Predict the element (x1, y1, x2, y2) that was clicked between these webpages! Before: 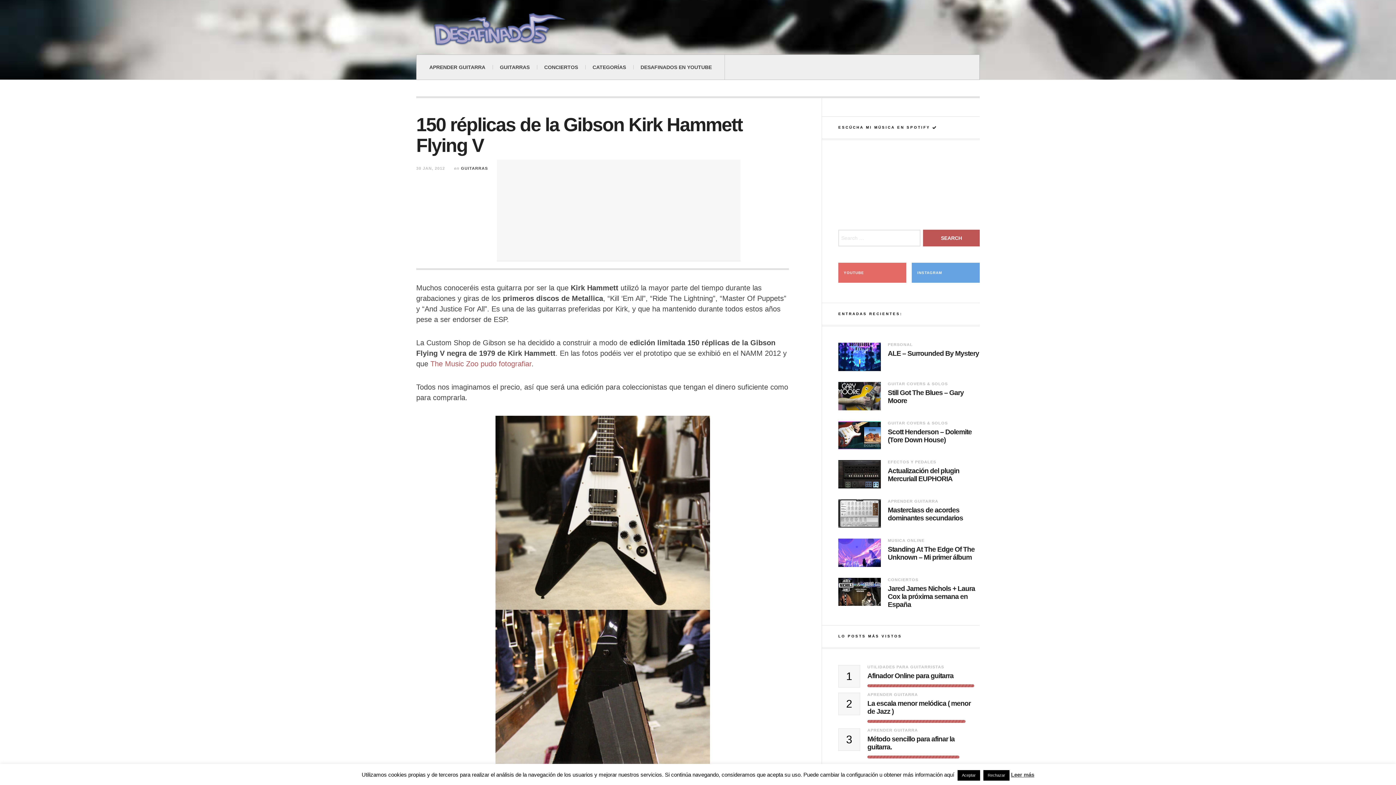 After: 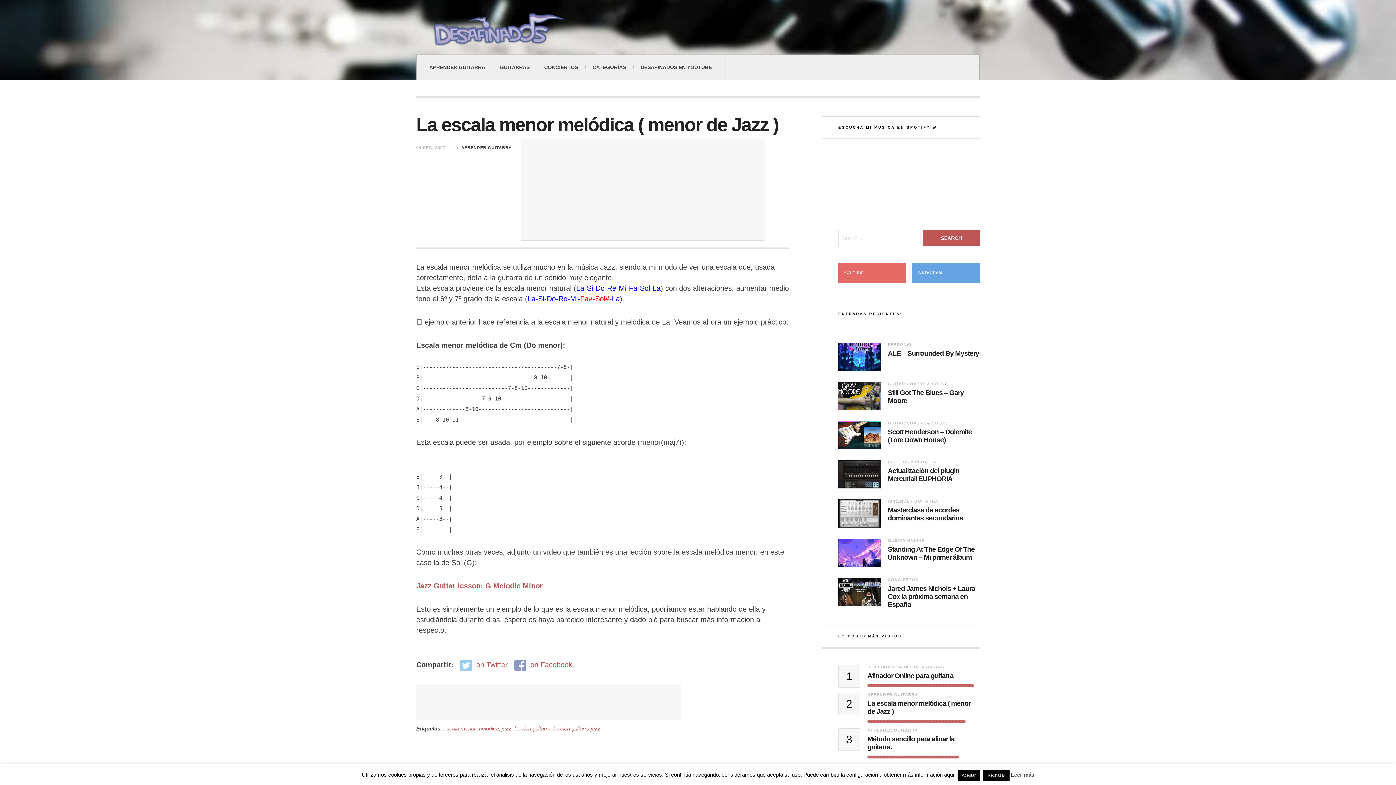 Action: label: La escala menor melódica ( menor de Jazz ) bbox: (867, 699, 974, 715)